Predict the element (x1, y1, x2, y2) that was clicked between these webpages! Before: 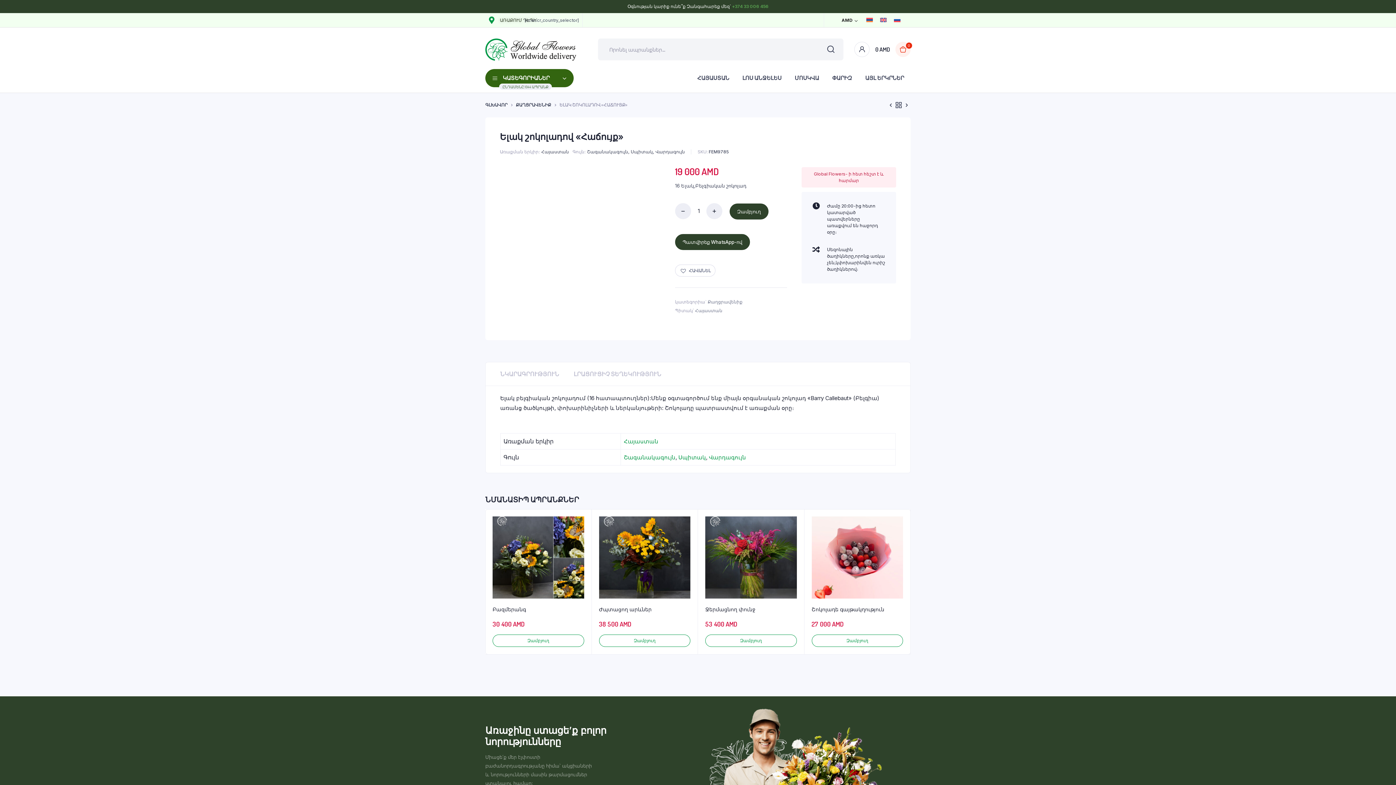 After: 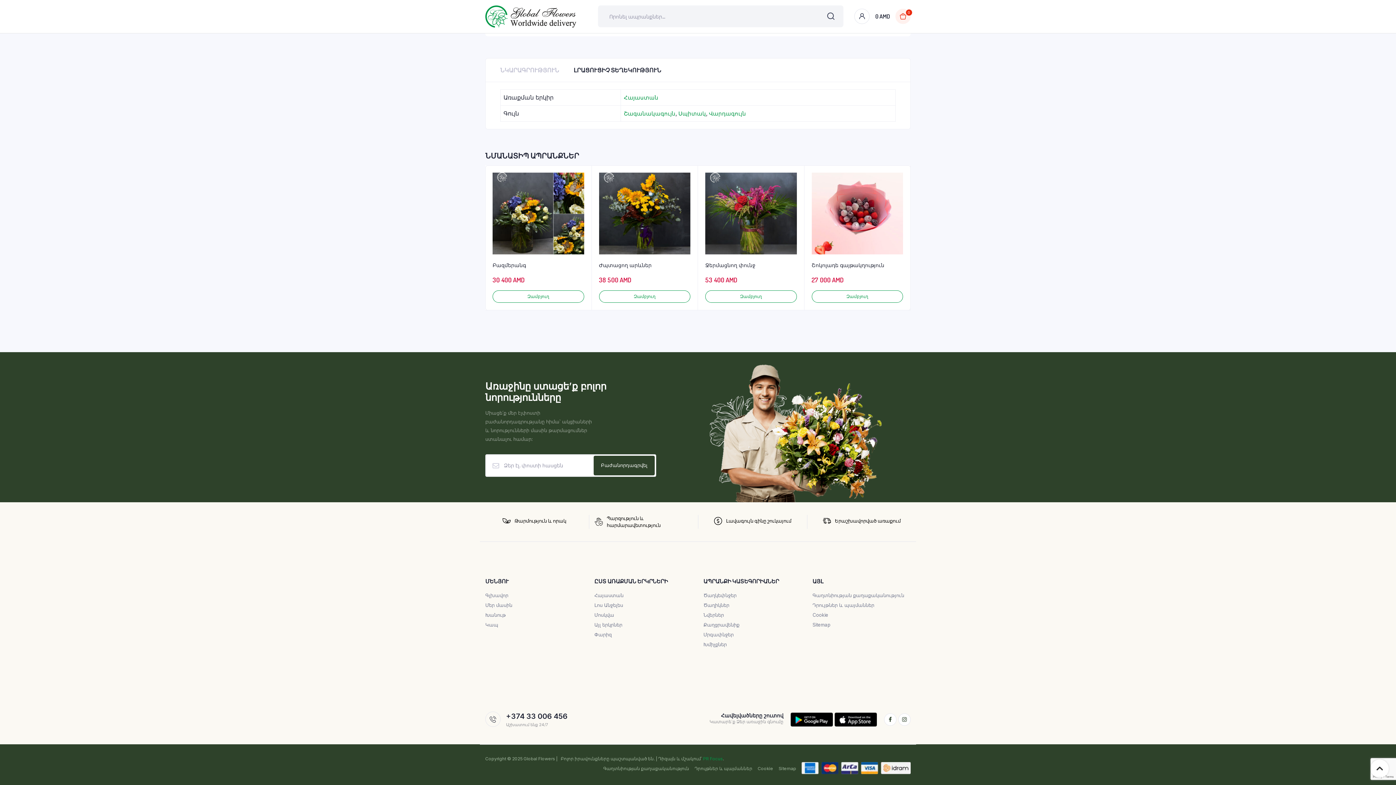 Action: label: ԼՐԱՑՈՒՑԻՉ ՏԵՂԵԿՈՒԹՅՈՒՆ bbox: (566, 362, 668, 385)